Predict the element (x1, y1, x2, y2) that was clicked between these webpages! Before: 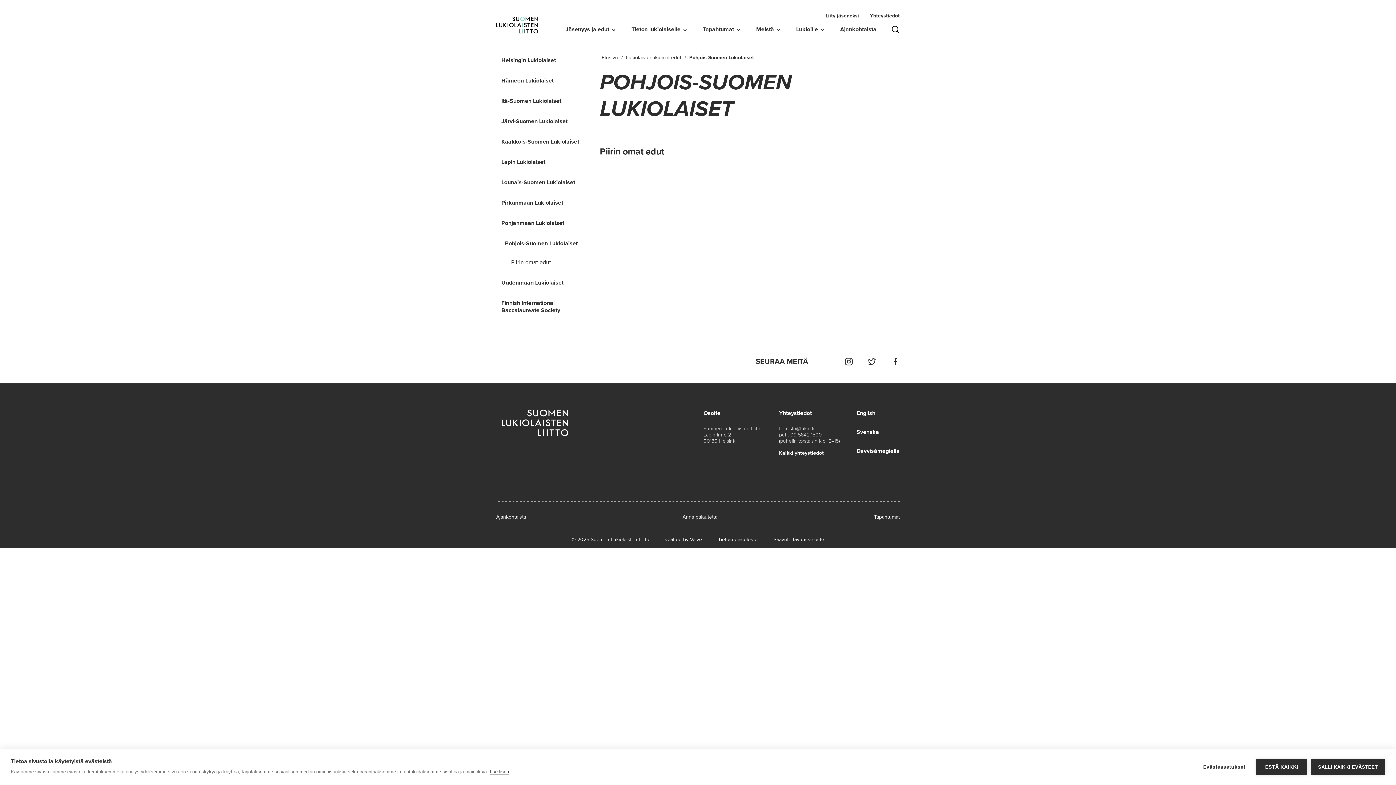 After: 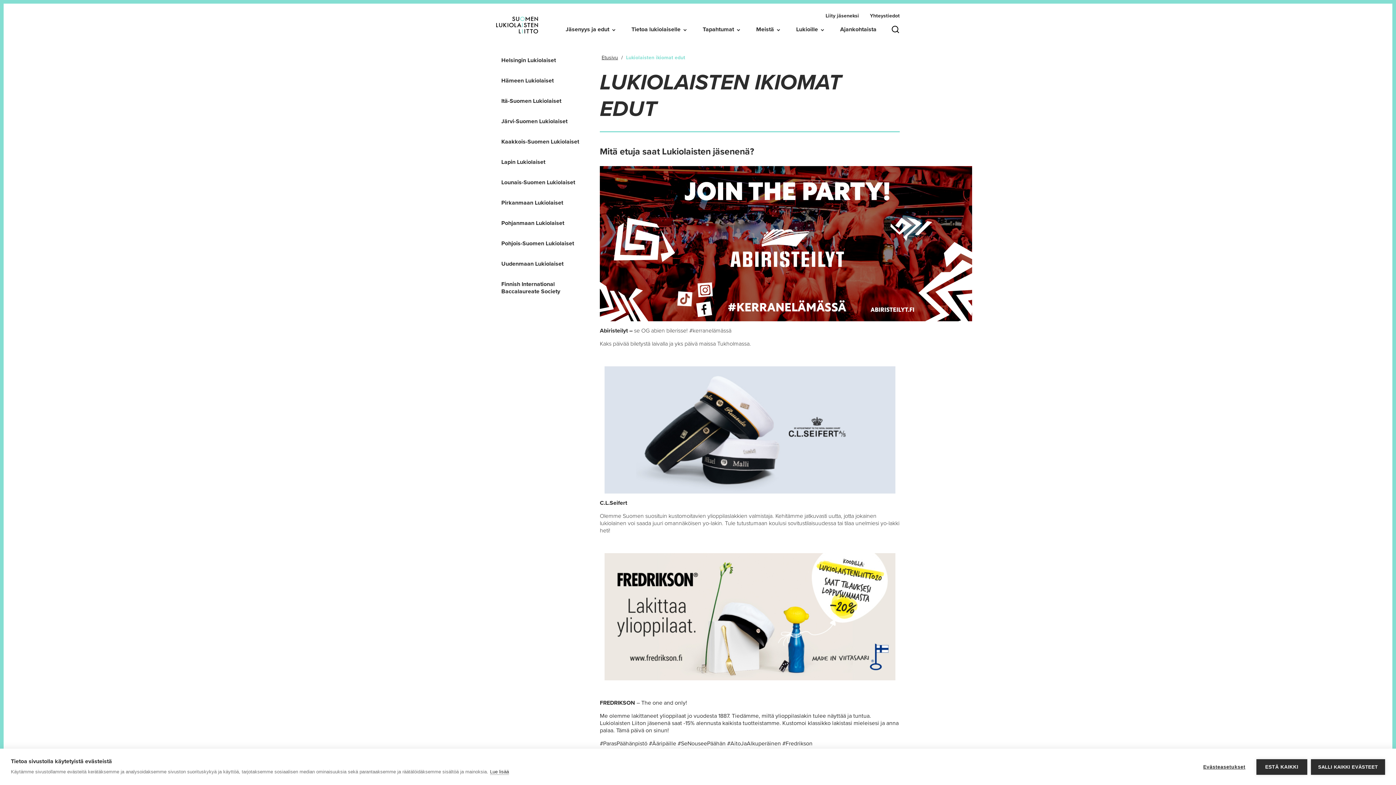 Action: label: Lukiolaisten ikiomat edut bbox: (624, 52, 683, 62)